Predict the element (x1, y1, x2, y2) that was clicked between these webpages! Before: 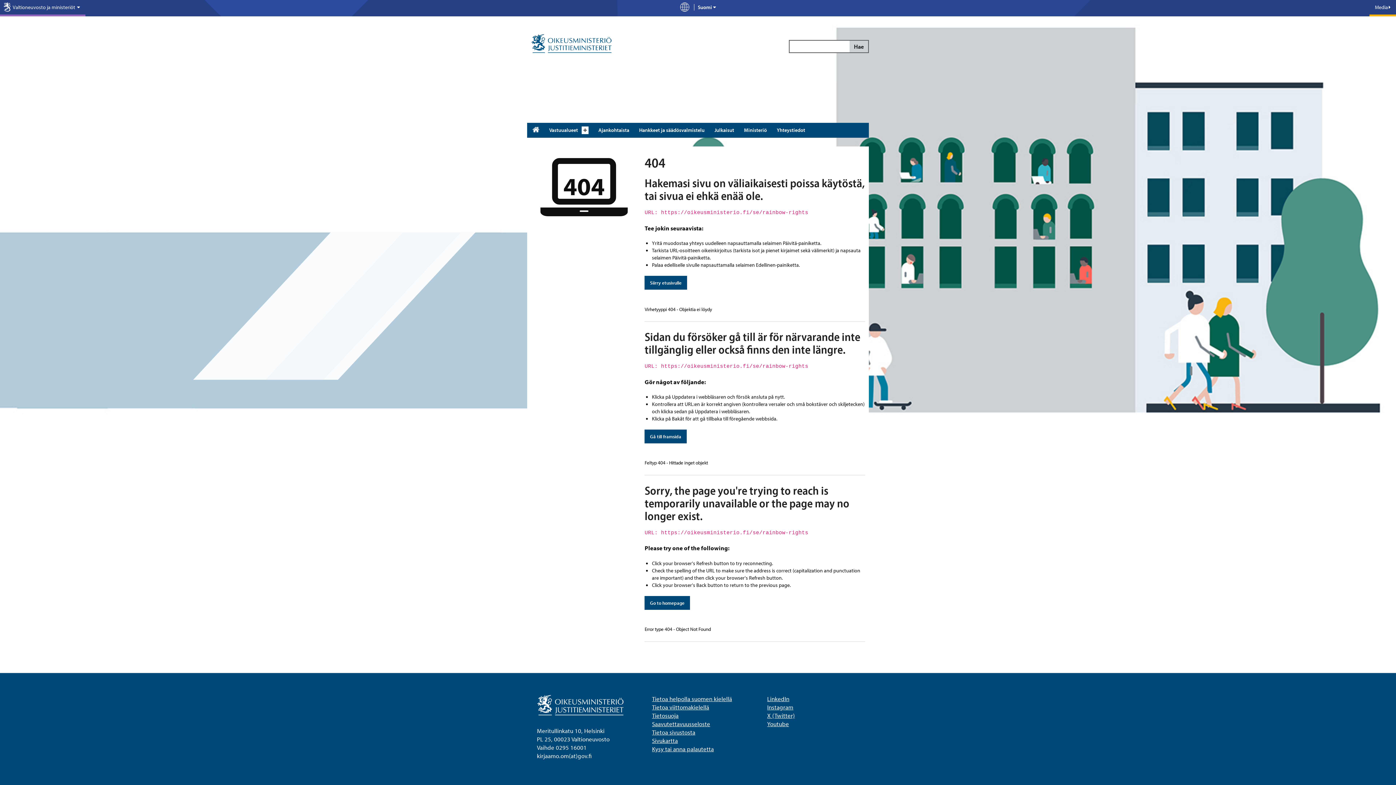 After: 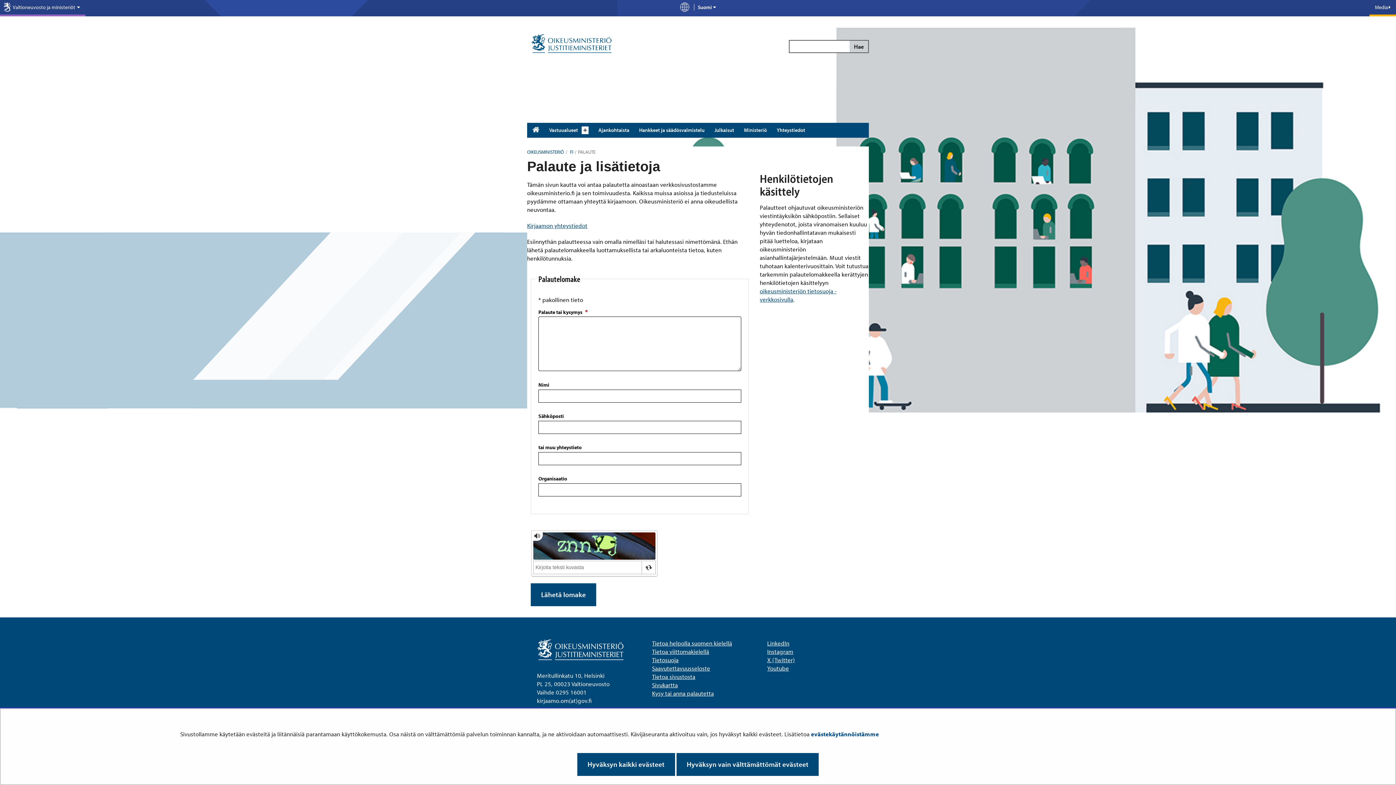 Action: label: Kysy tai anna palautetta bbox: (652, 745, 714, 753)